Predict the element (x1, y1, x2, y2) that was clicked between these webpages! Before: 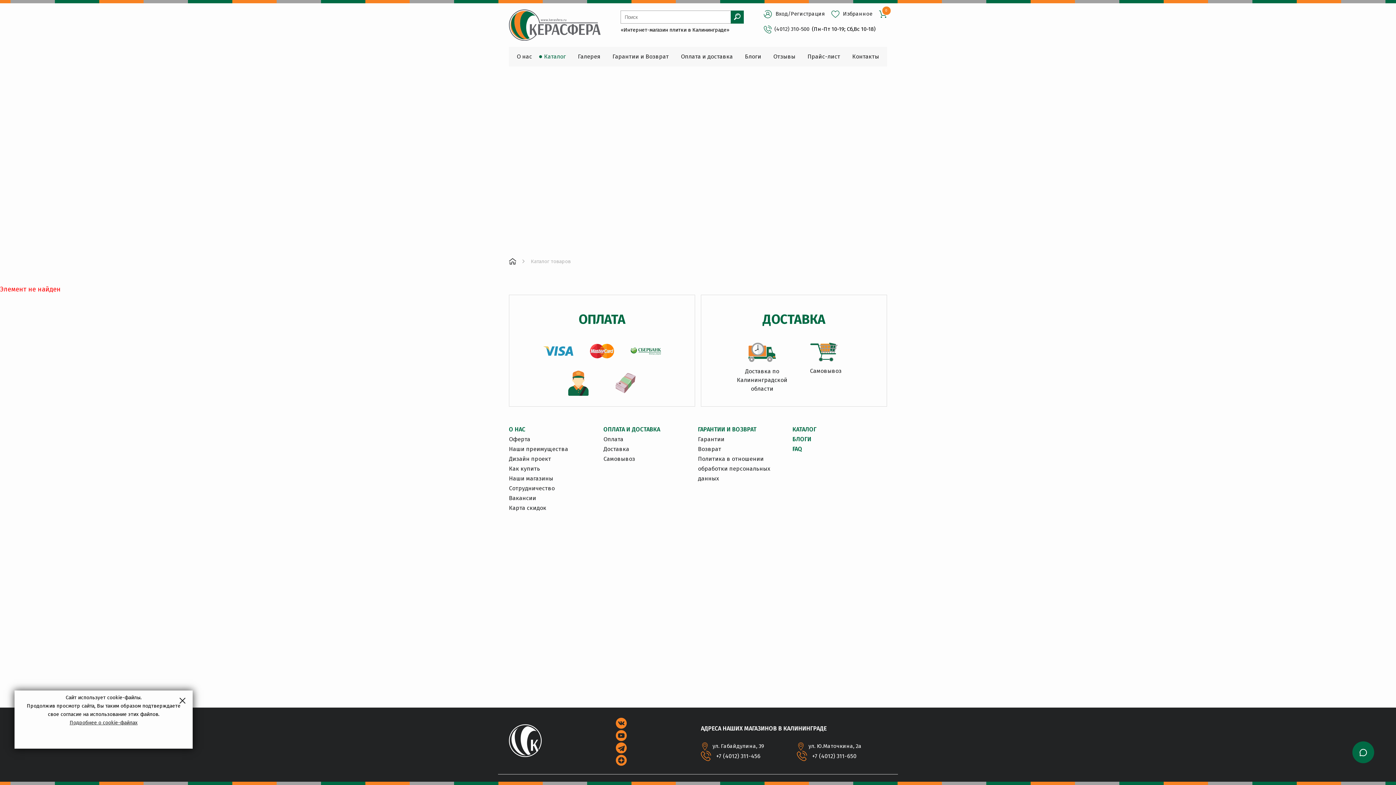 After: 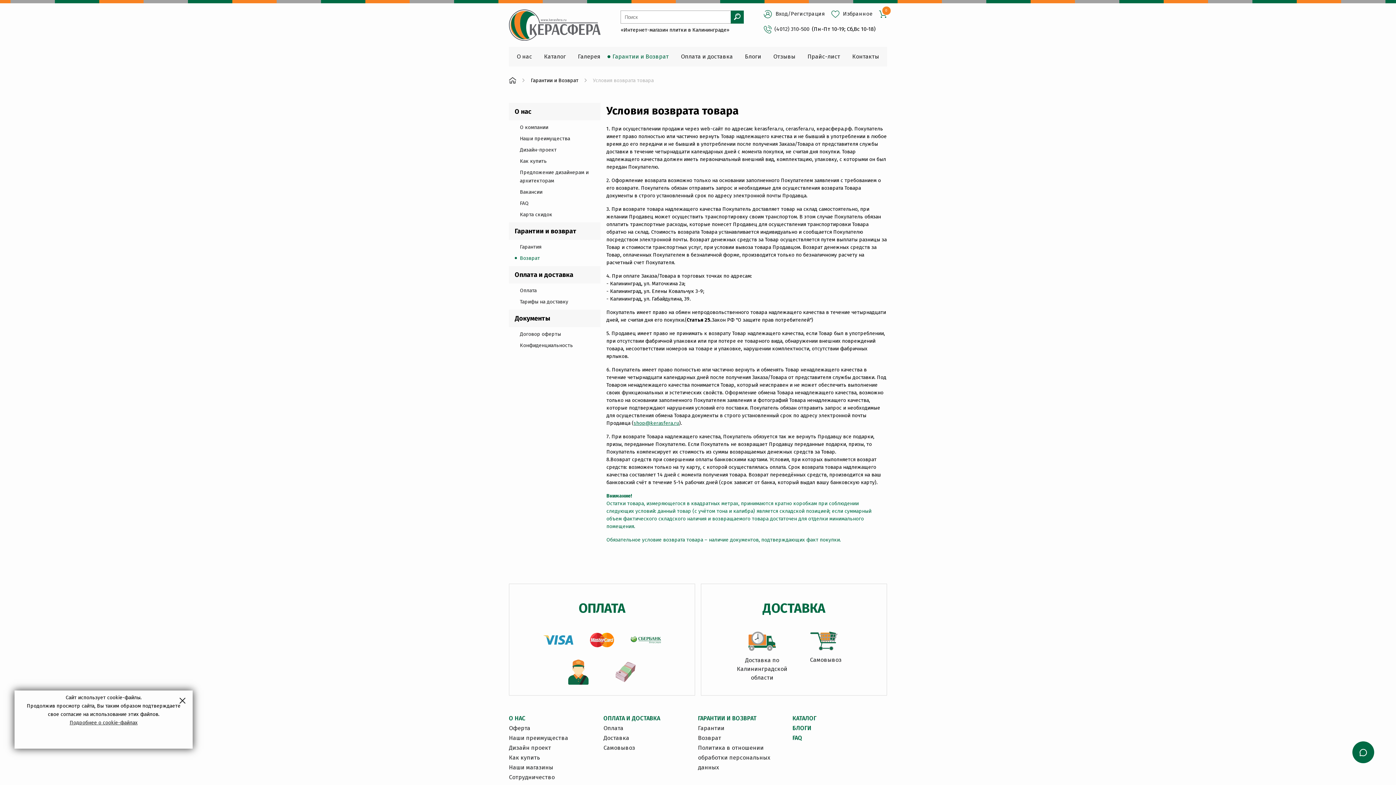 Action: label: ГАРАНТИИ И ВОЗВРАТ bbox: (698, 424, 792, 434)